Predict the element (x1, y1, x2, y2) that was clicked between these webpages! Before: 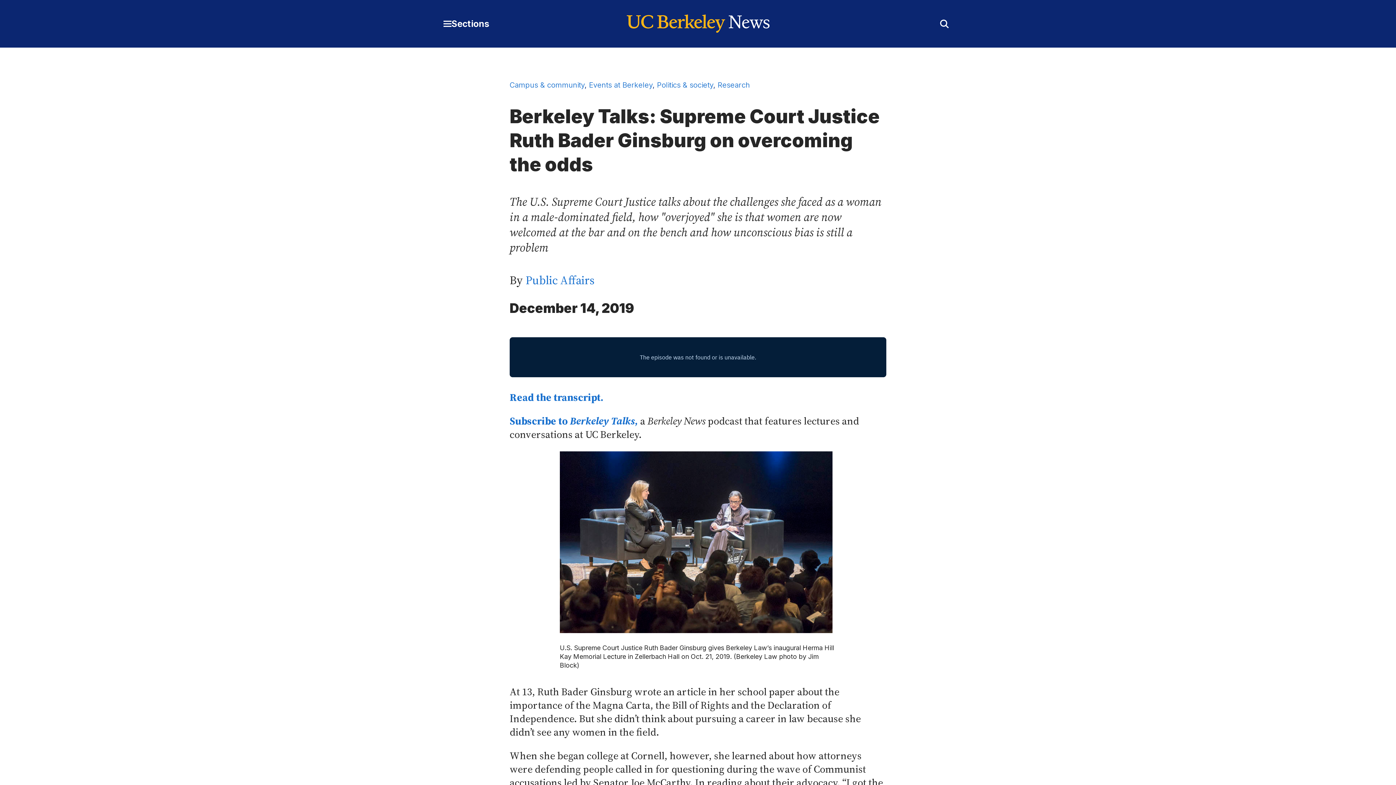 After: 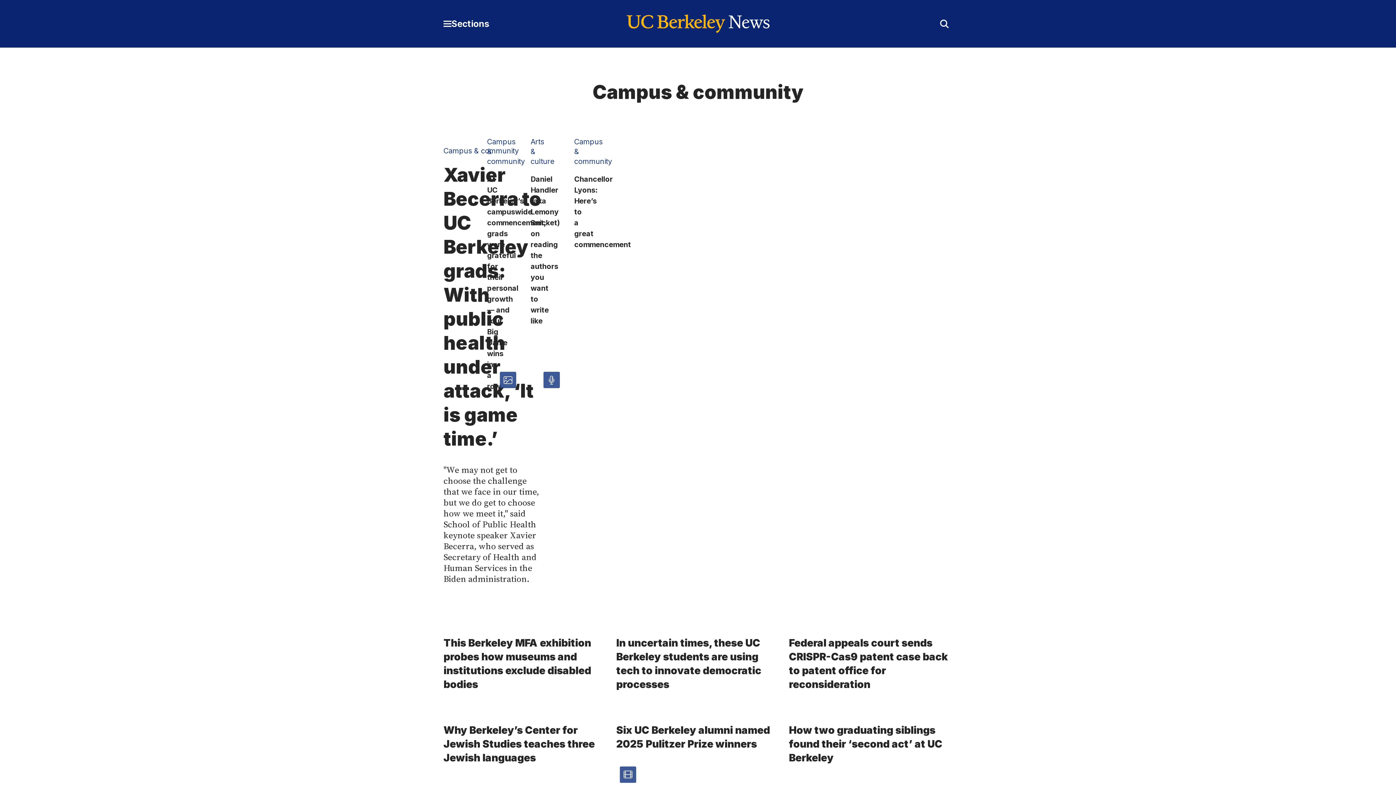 Action: label: Campus & community bbox: (509, 80, 584, 89)